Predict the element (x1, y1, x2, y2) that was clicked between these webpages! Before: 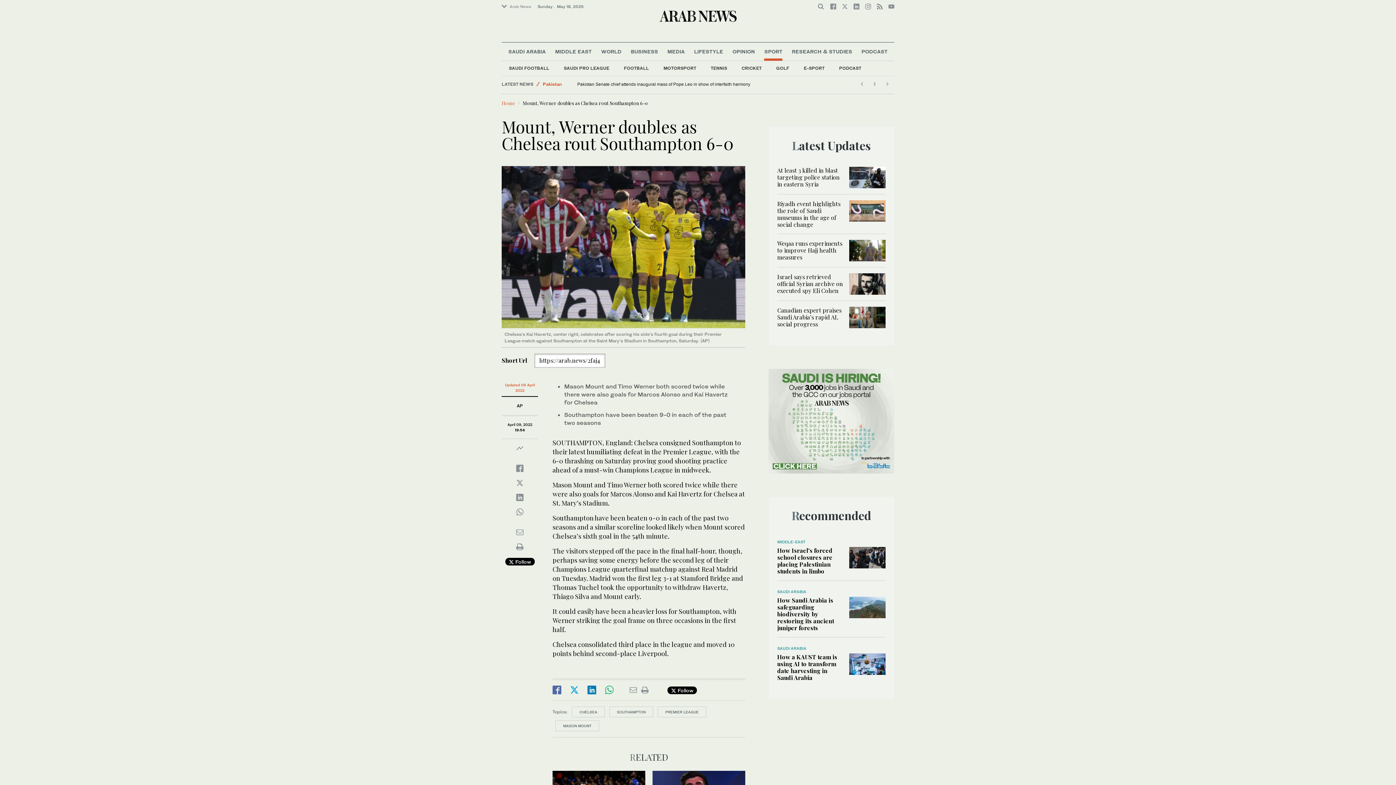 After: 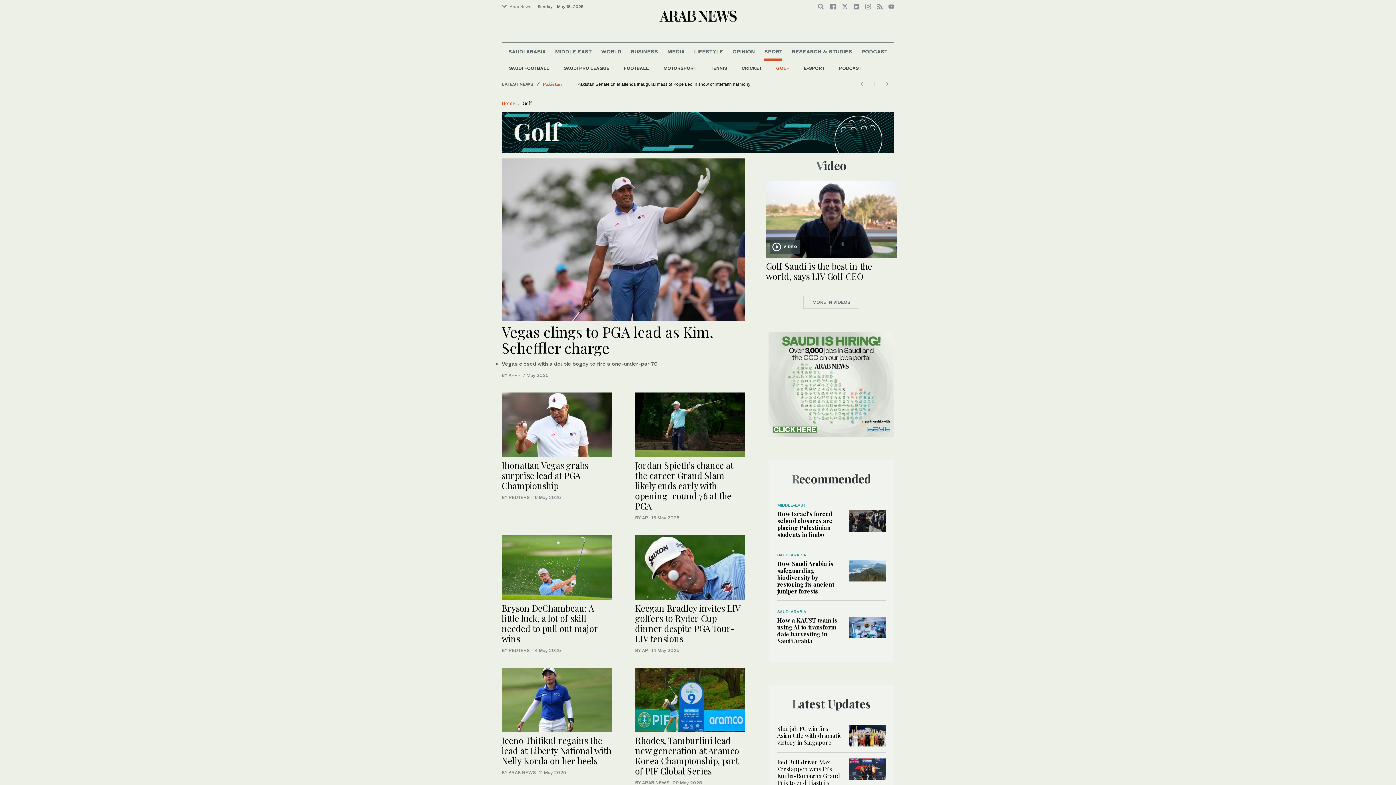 Action: bbox: (769, 61, 796, 75) label: GOLF